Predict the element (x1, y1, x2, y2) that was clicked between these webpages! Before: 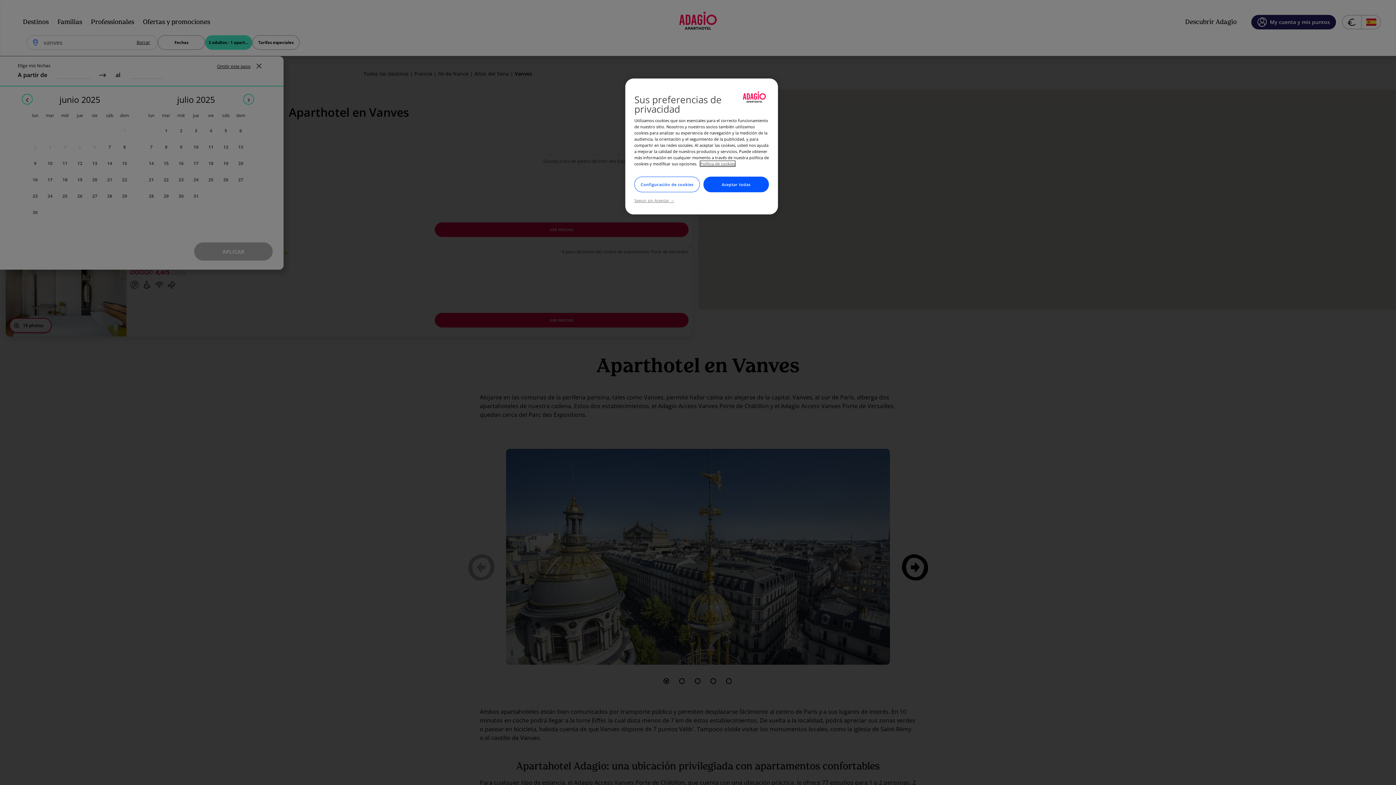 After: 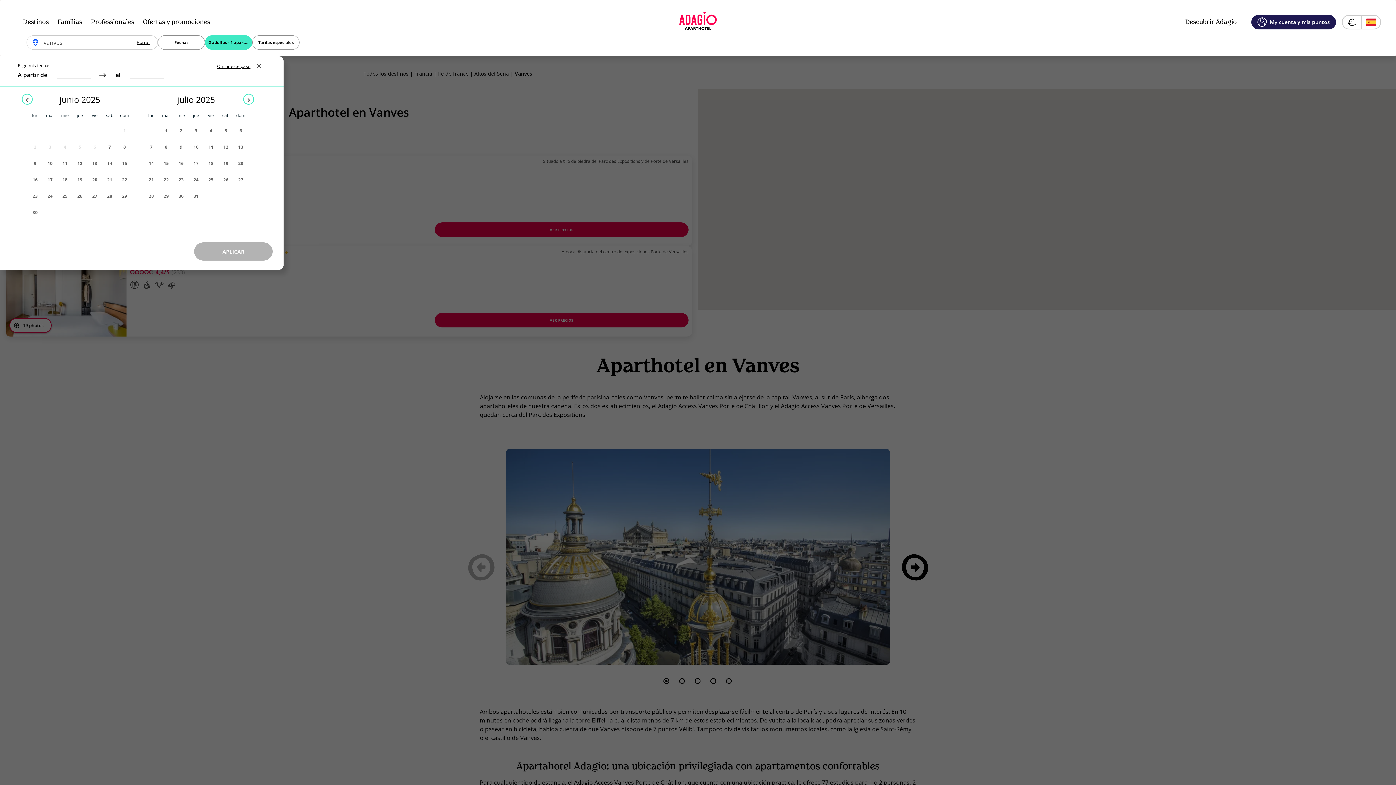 Action: label: Aceptar todas bbox: (703, 176, 769, 192)